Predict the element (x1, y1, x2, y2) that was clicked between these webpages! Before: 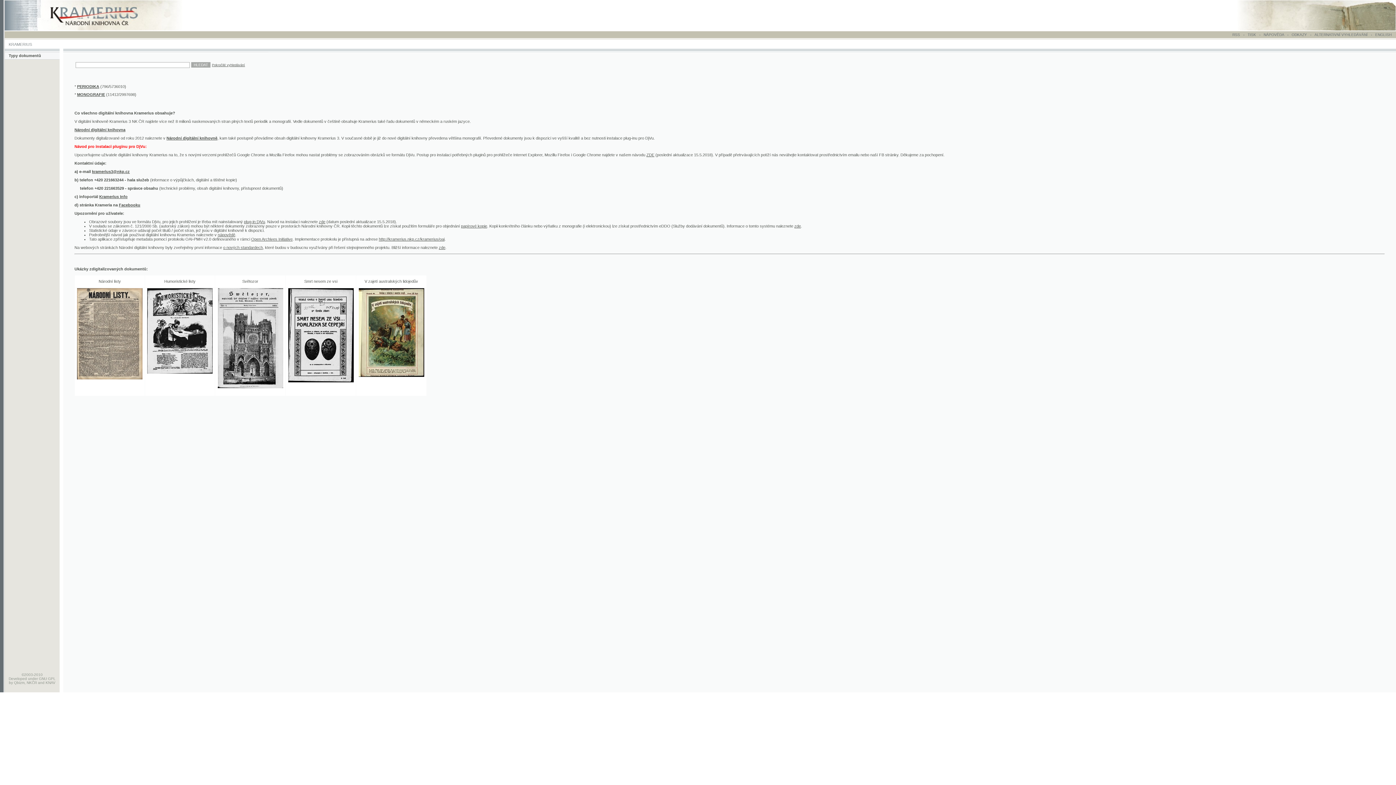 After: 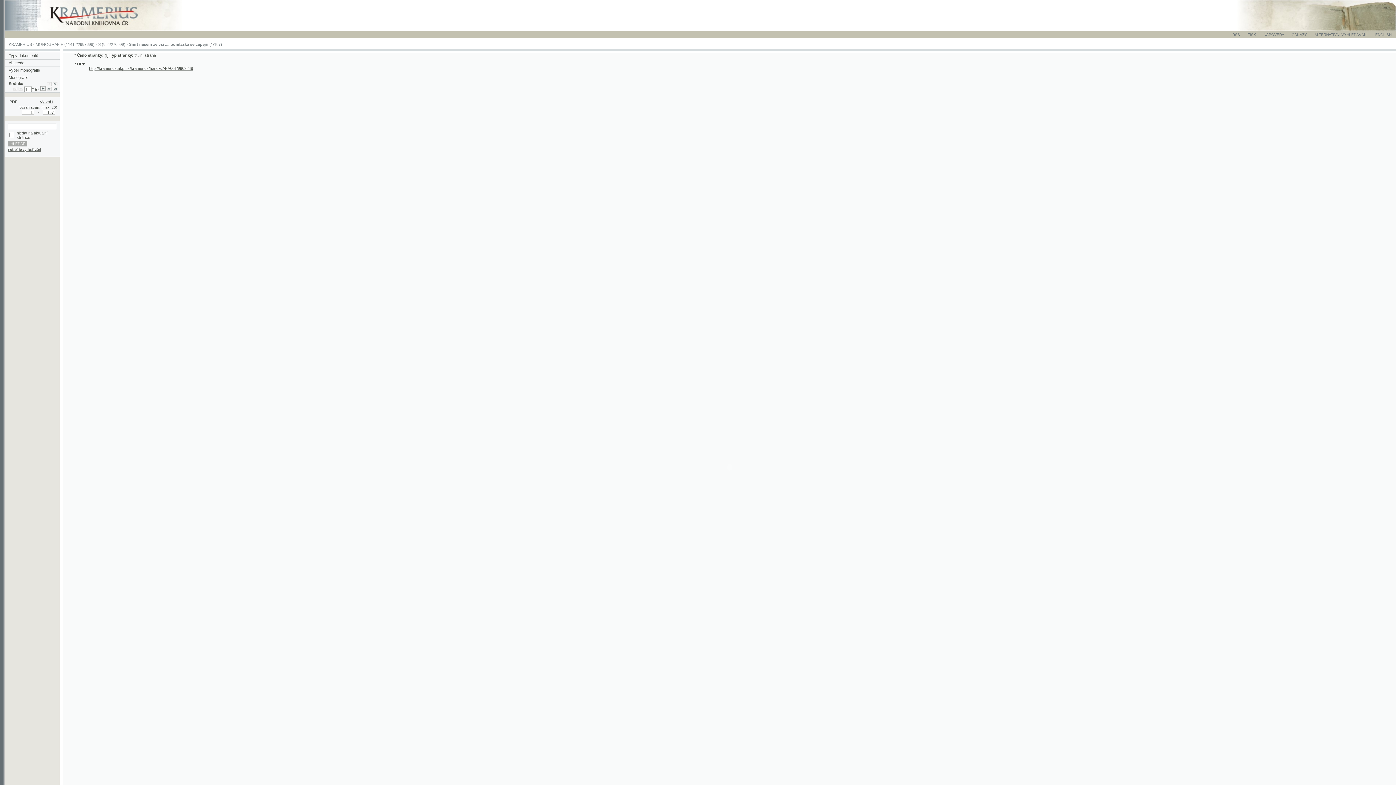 Action: bbox: (288, 378, 353, 383)